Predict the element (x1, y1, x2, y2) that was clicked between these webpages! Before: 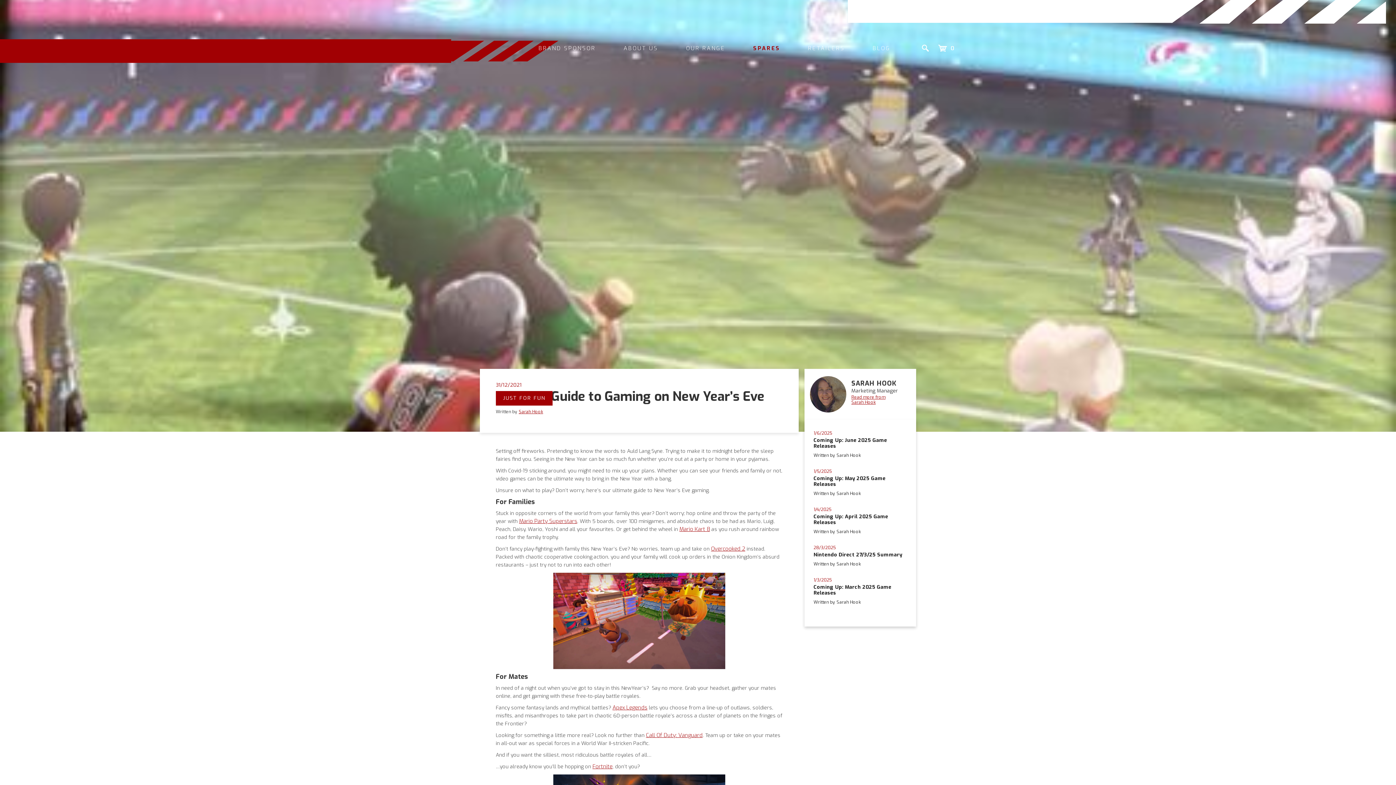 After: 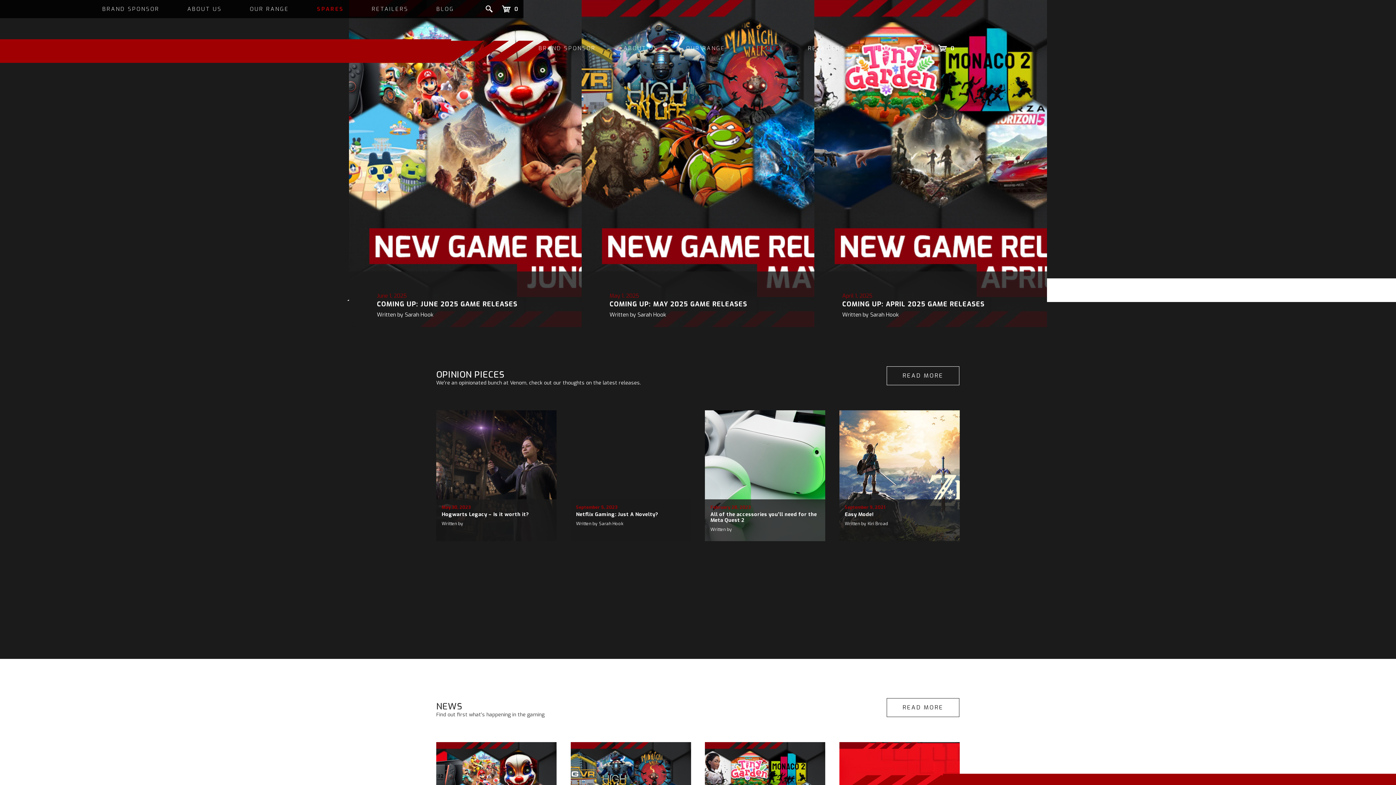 Action: bbox: (872, 45, 890, 51) label: BLOG